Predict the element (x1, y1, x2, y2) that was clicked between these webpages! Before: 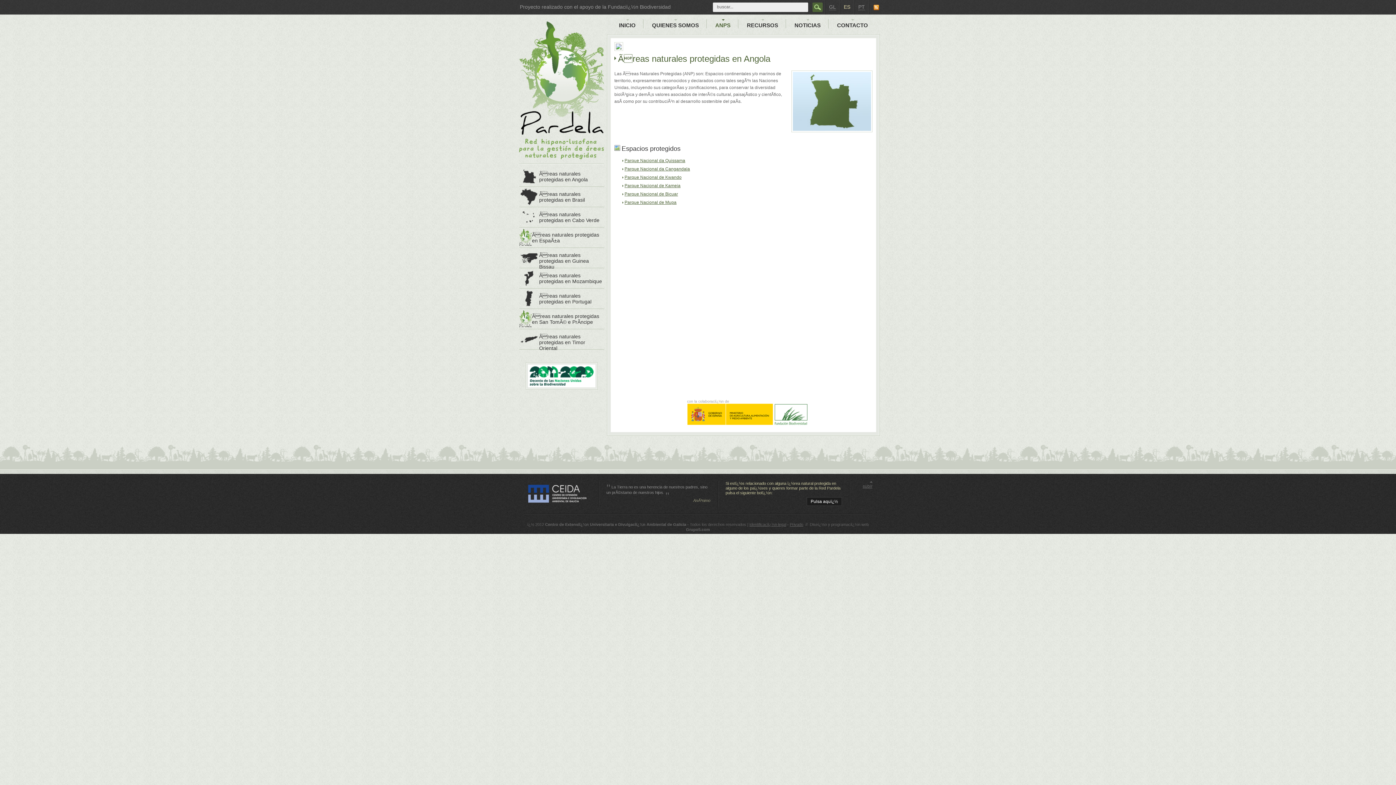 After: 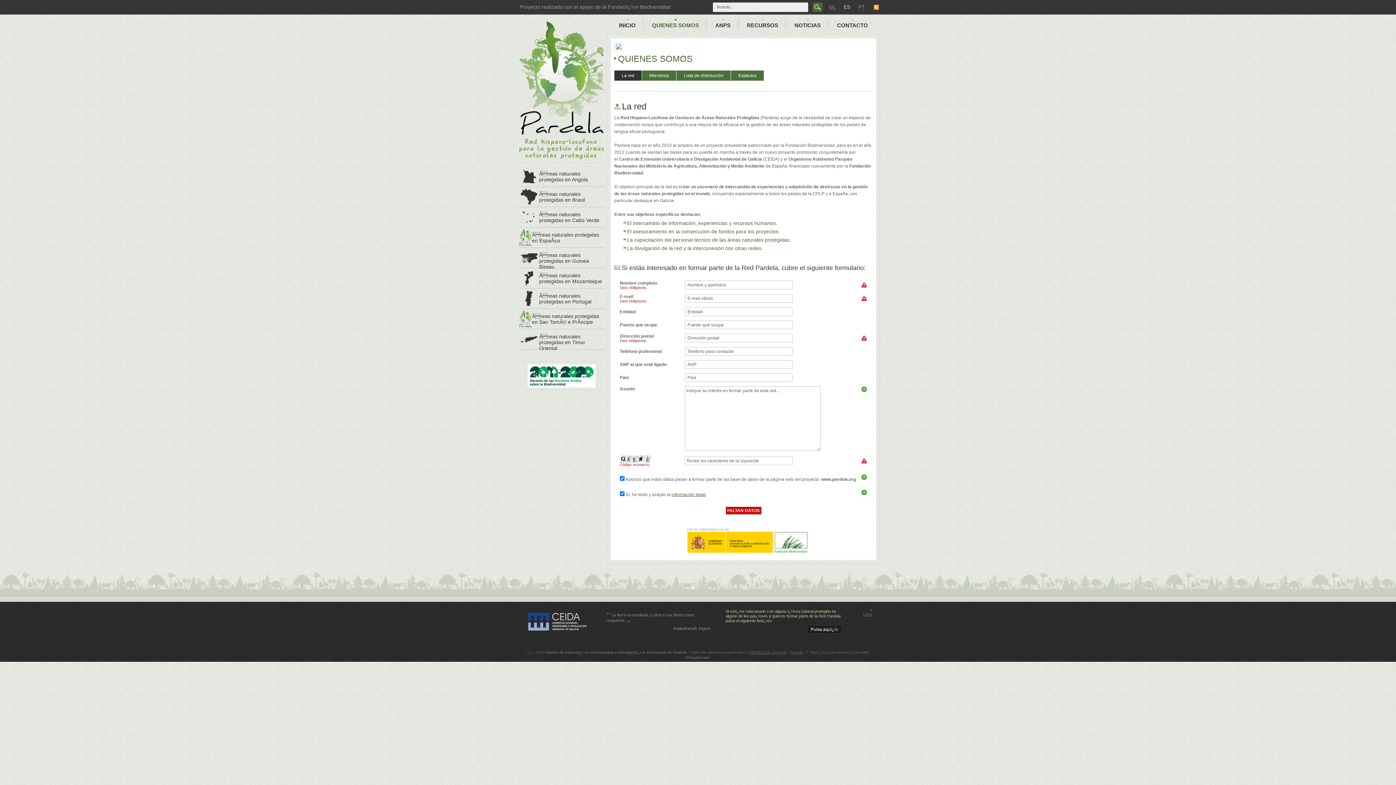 Action: label: Pulsa aquï¿½ bbox: (806, 497, 842, 506)